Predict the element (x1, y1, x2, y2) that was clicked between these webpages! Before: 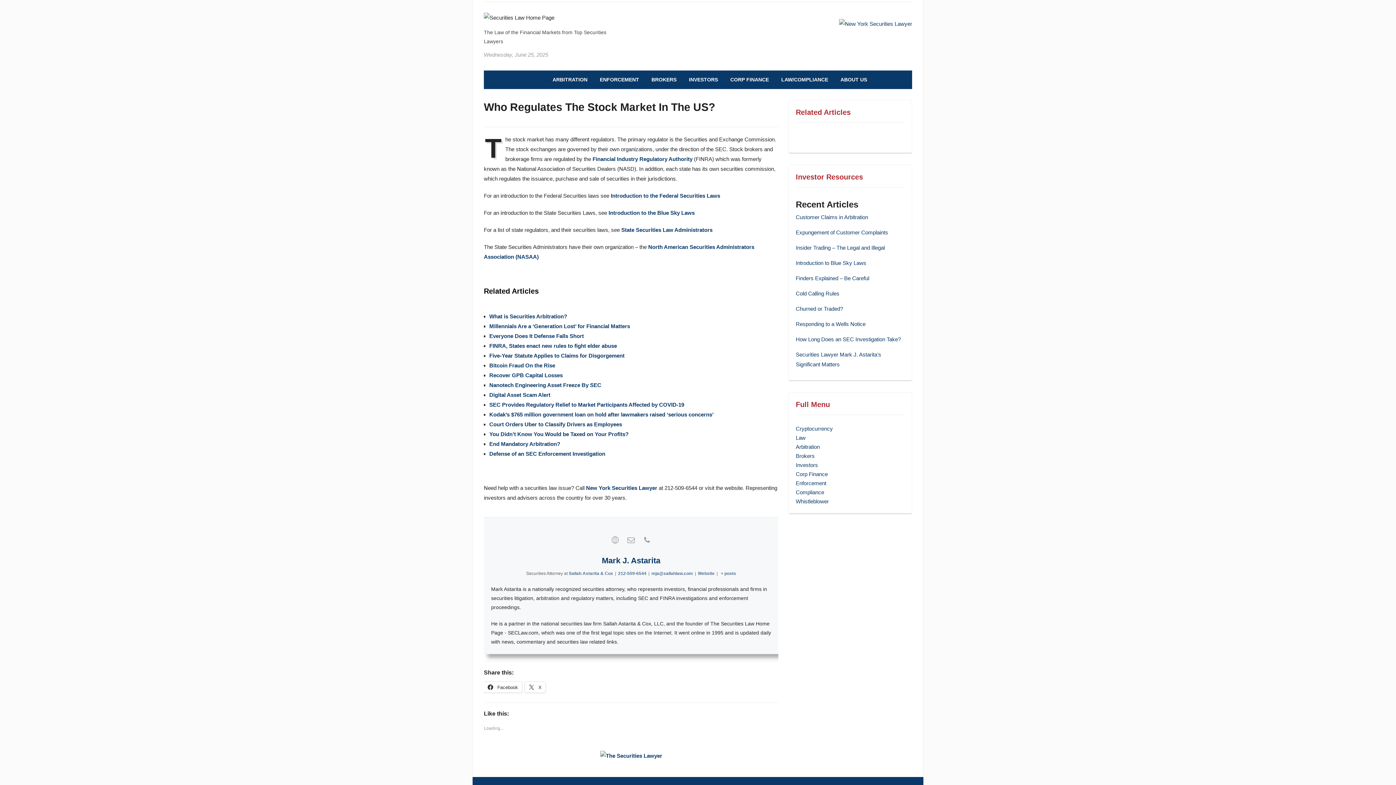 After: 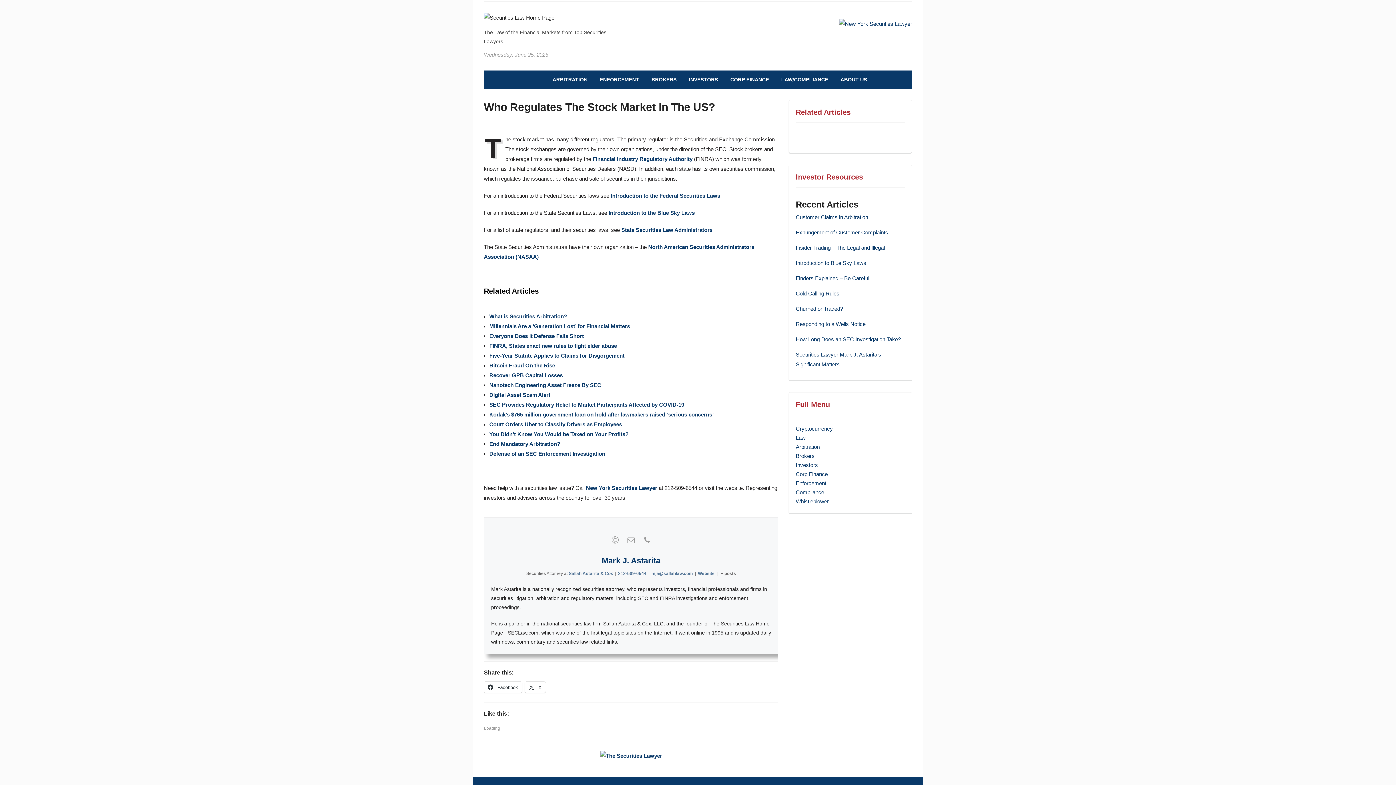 Action: label: + posts bbox: (720, 571, 736, 576)